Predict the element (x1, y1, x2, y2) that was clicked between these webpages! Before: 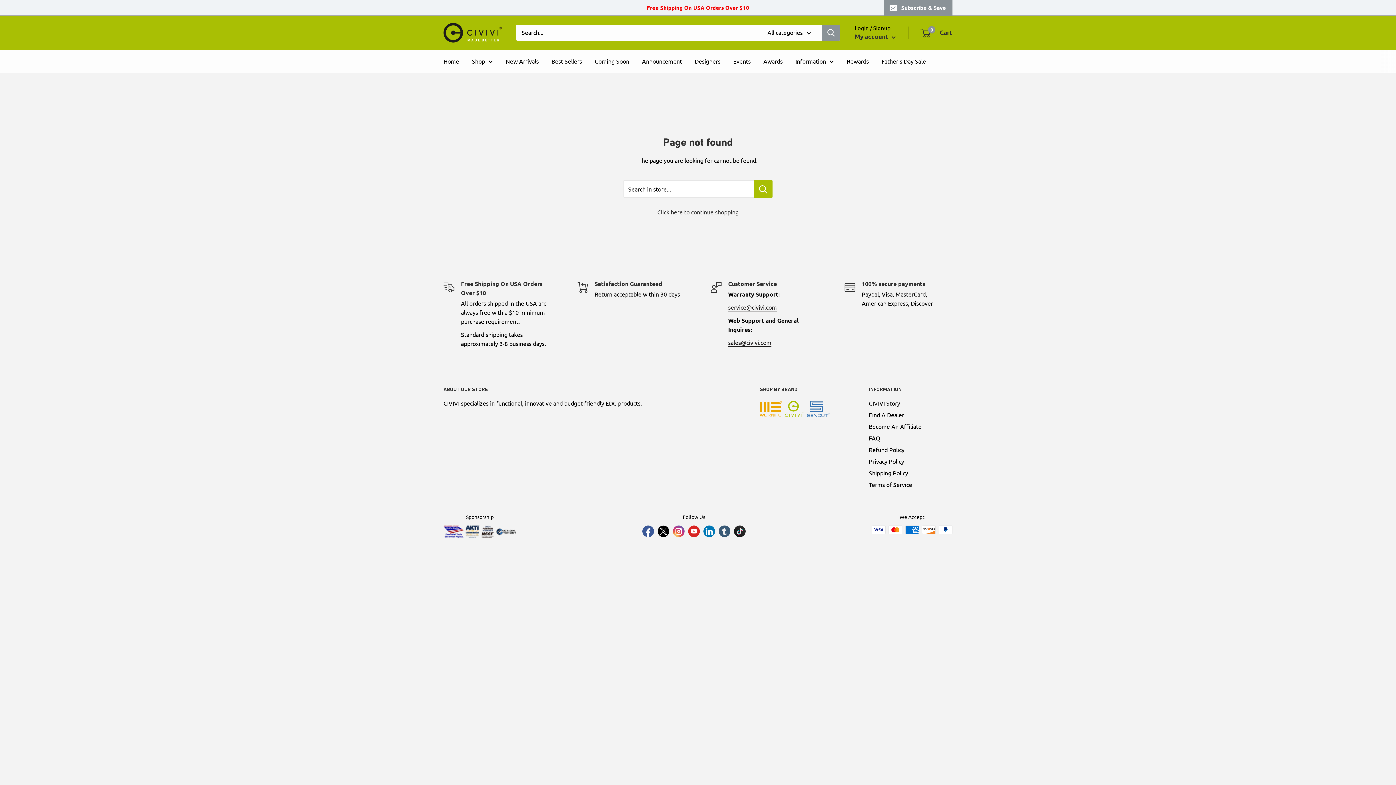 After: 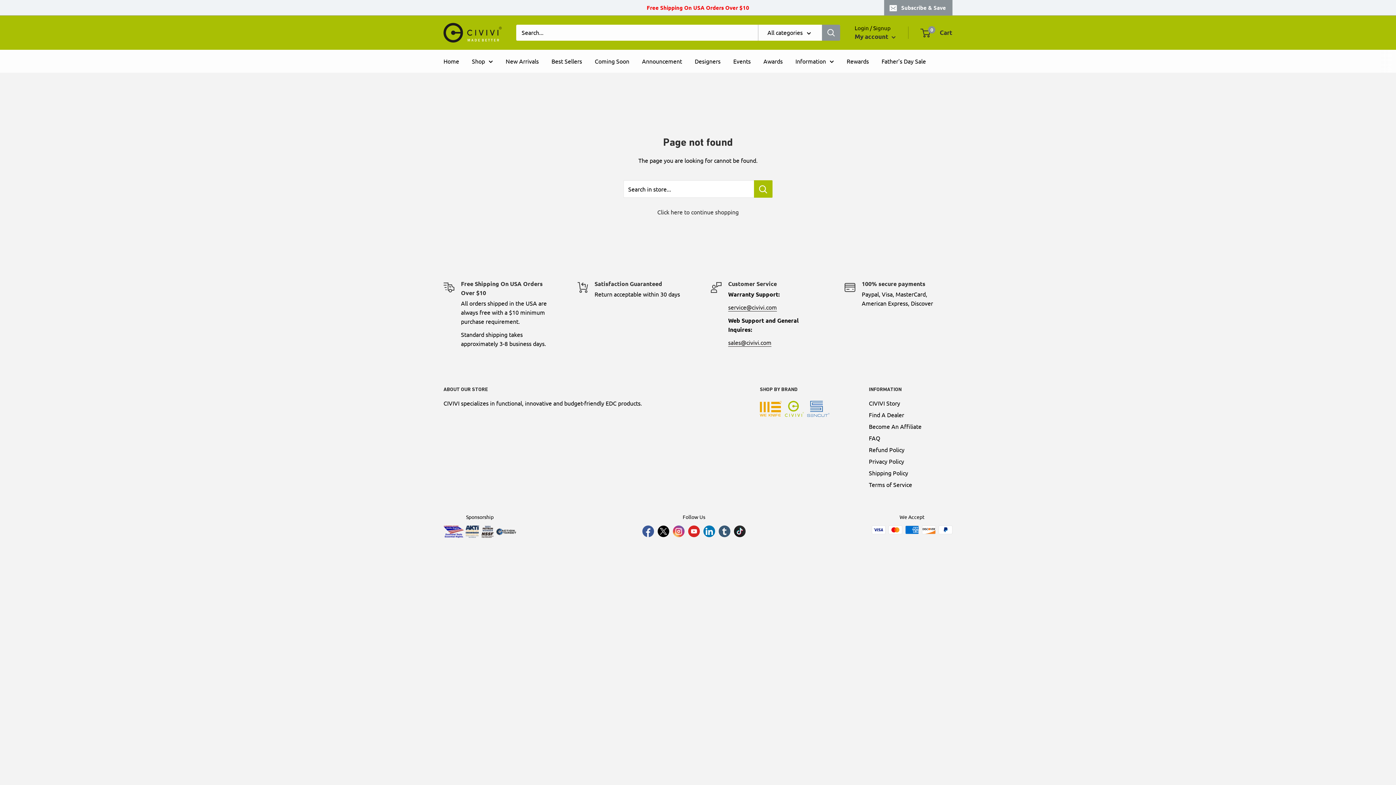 Action: label: Follow us on Facebook bbox: (642, 525, 654, 537)